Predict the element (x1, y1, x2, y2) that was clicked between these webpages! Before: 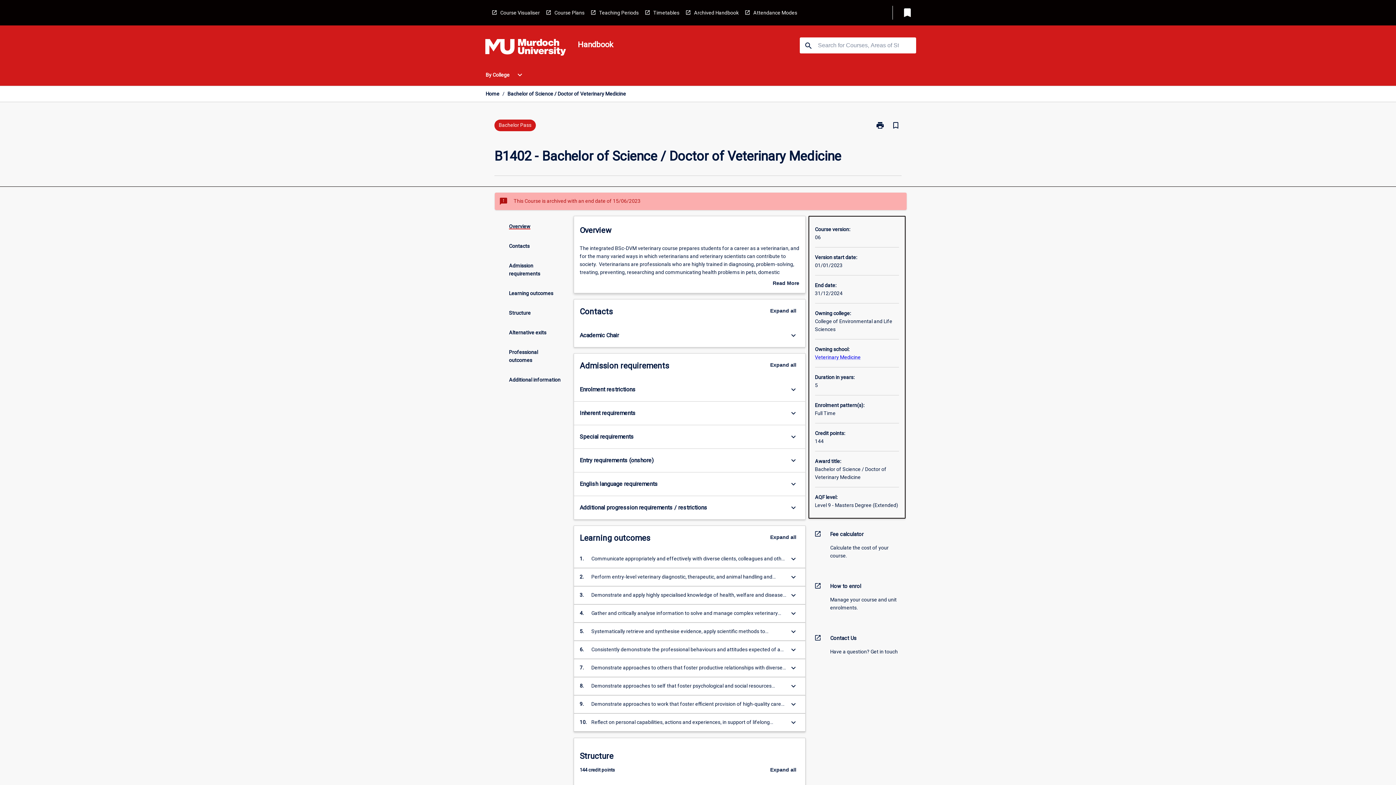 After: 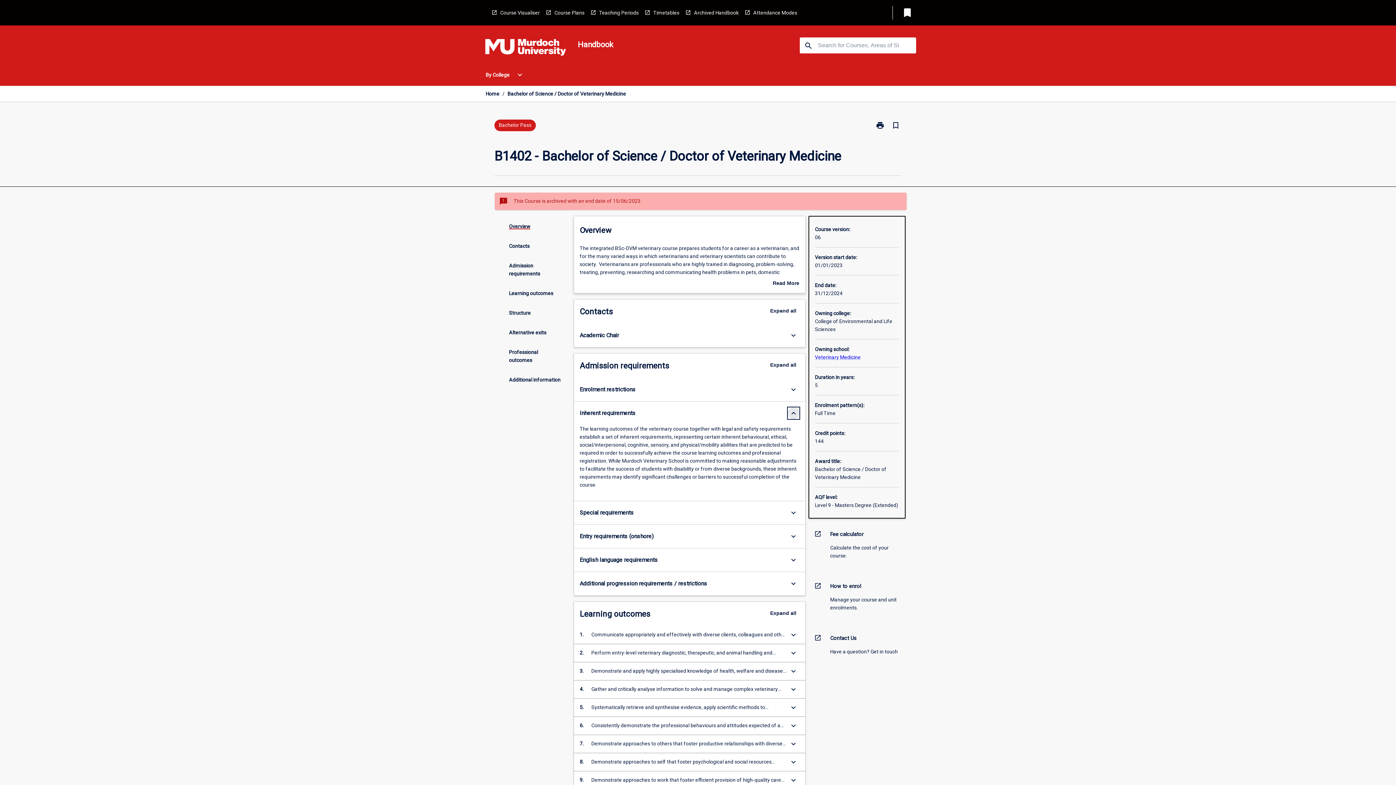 Action: label: Expand Button bbox: (787, 407, 799, 419)